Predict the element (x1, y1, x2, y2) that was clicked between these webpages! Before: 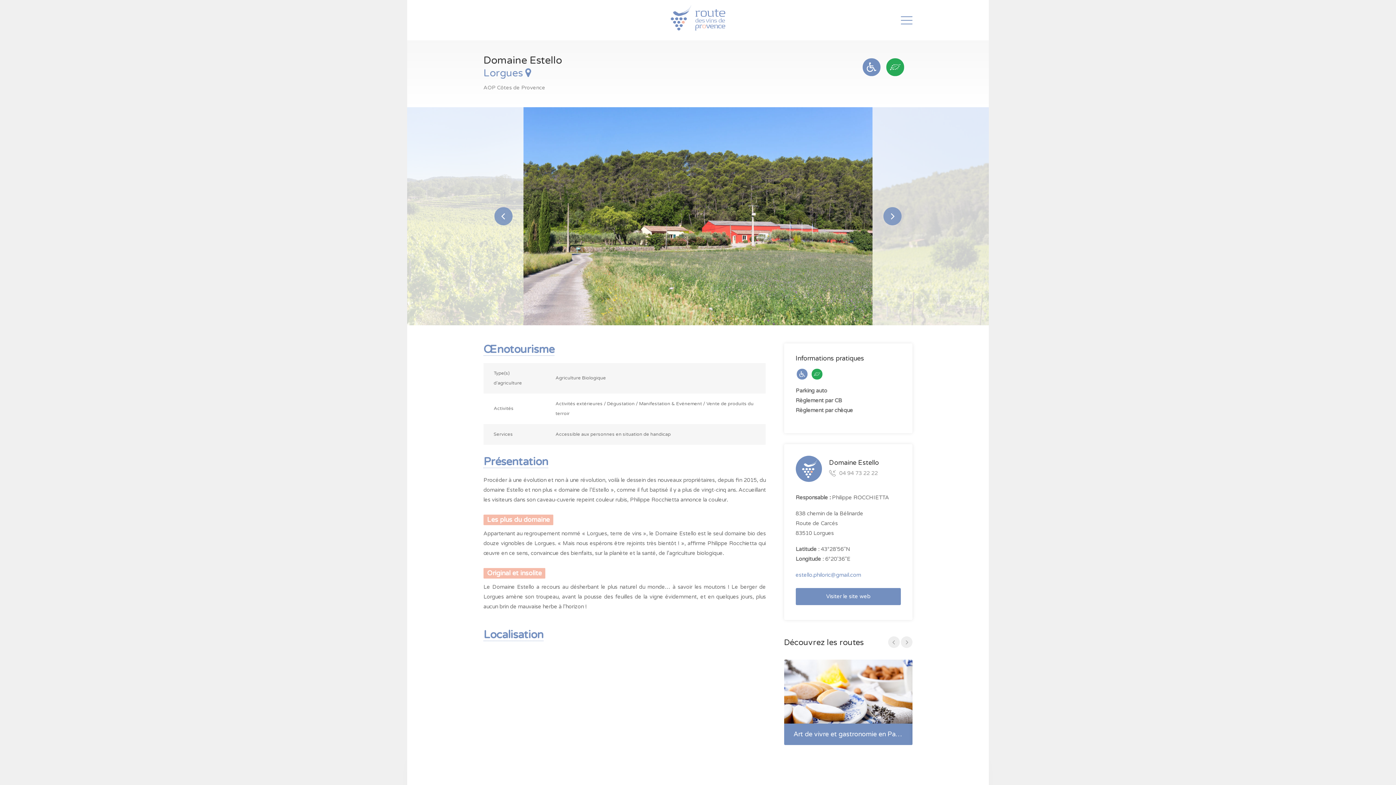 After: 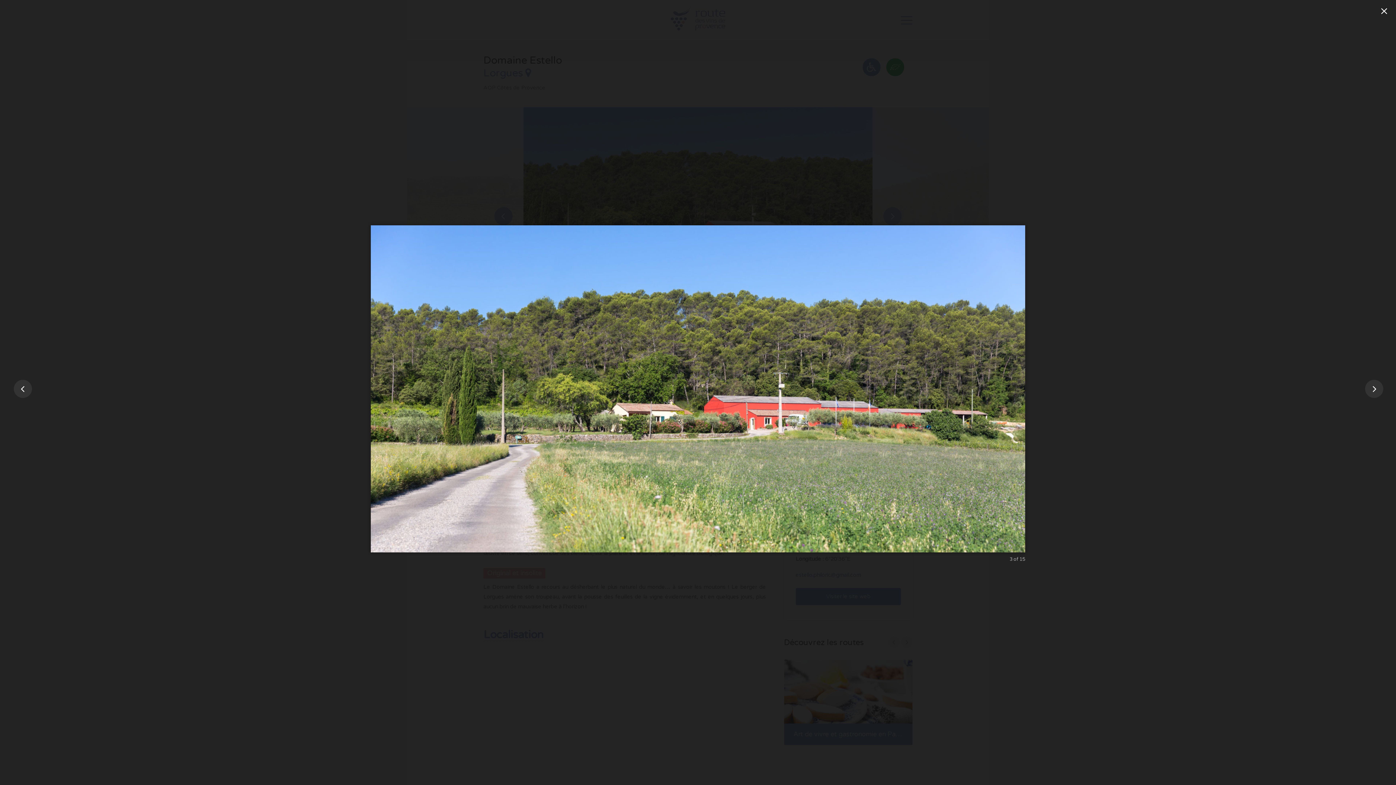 Action: bbox: (523, 107, 872, 325)